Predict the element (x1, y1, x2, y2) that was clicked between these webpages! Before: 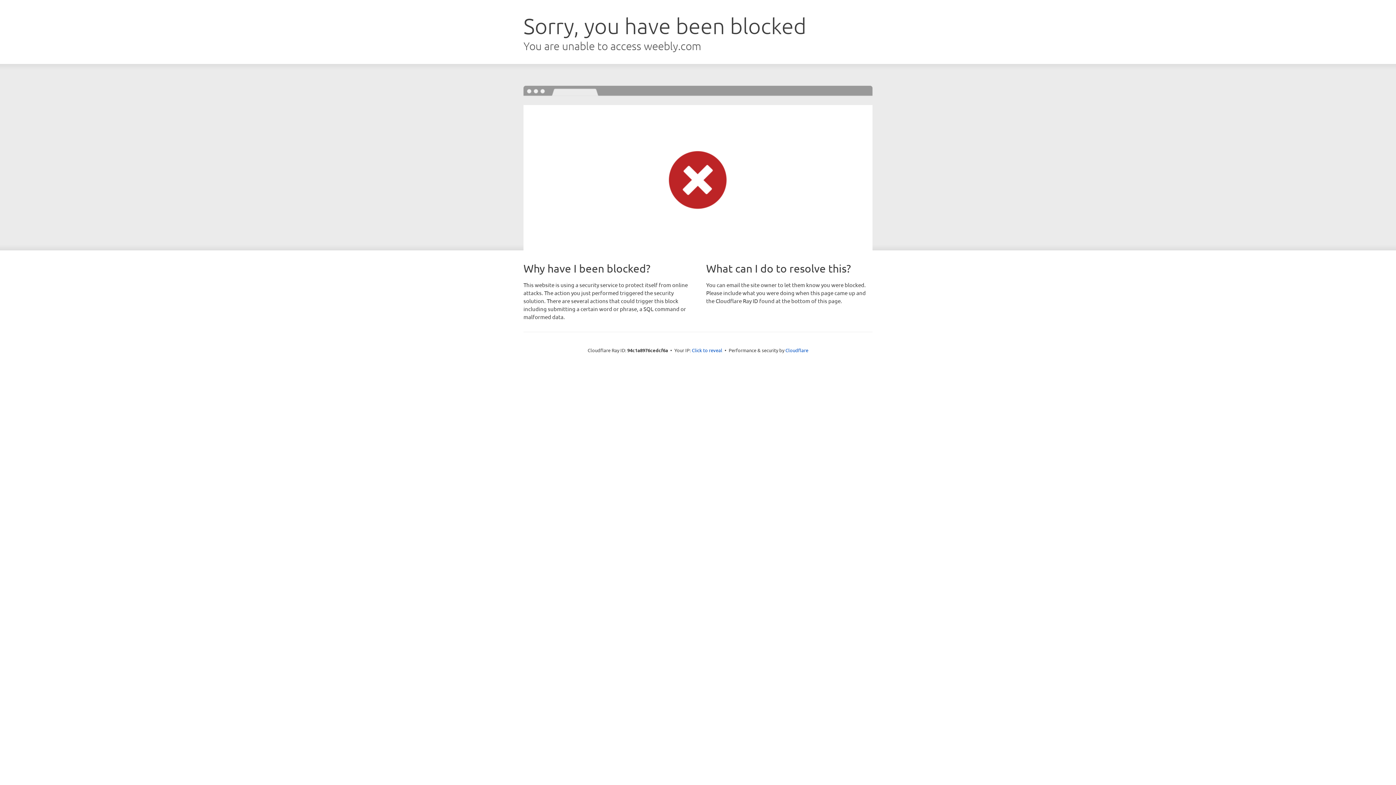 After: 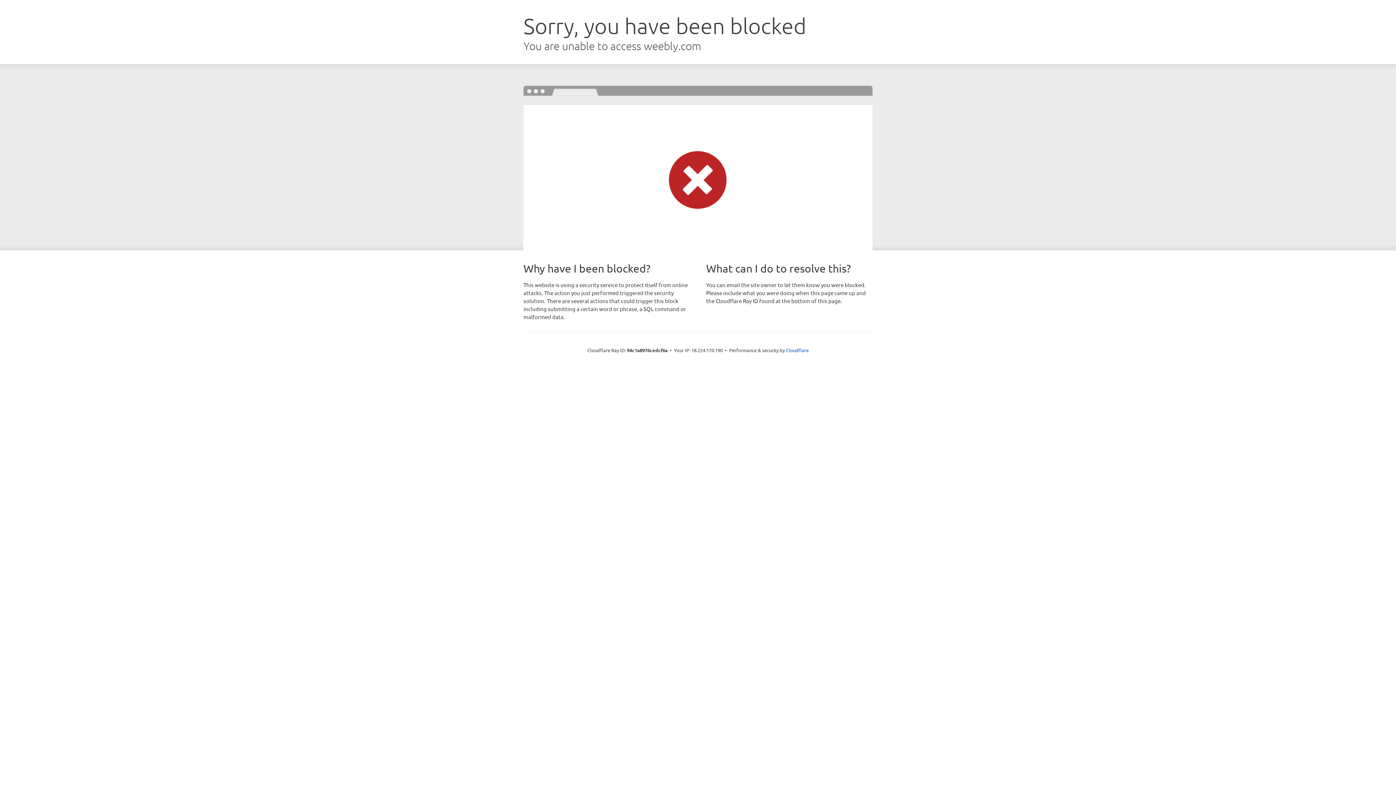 Action: label: Click to reveal bbox: (692, 346, 722, 353)